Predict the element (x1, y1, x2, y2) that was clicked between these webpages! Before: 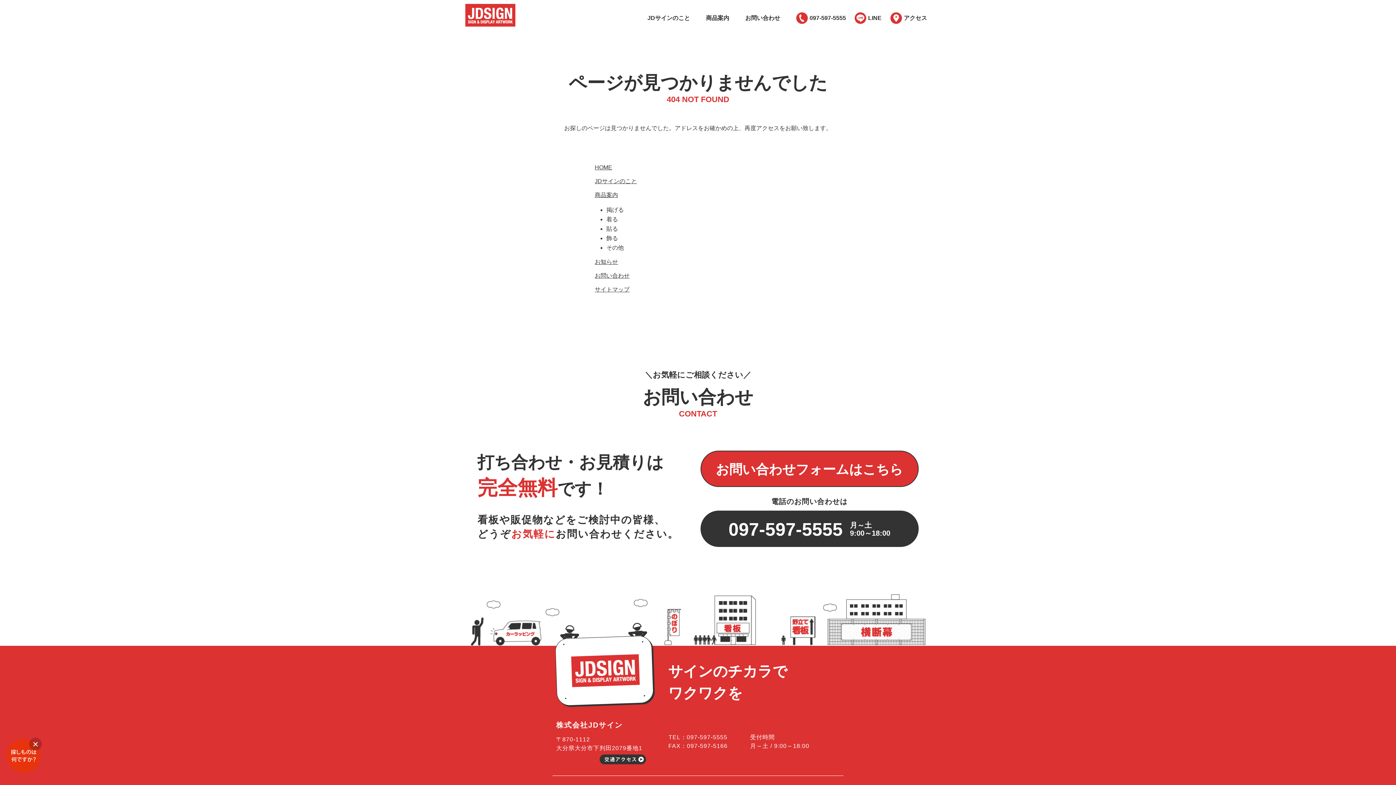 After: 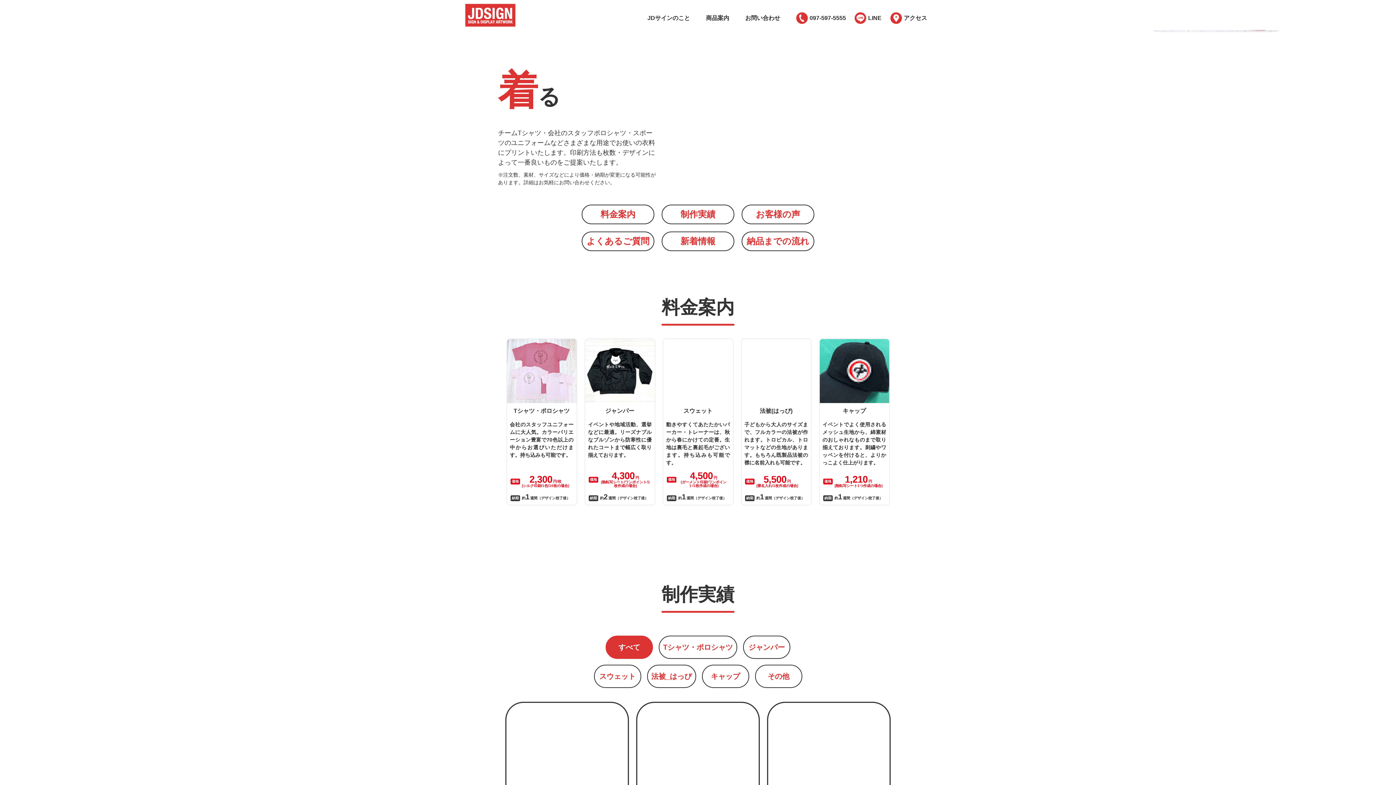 Action: label: 着る bbox: (606, 216, 618, 222)